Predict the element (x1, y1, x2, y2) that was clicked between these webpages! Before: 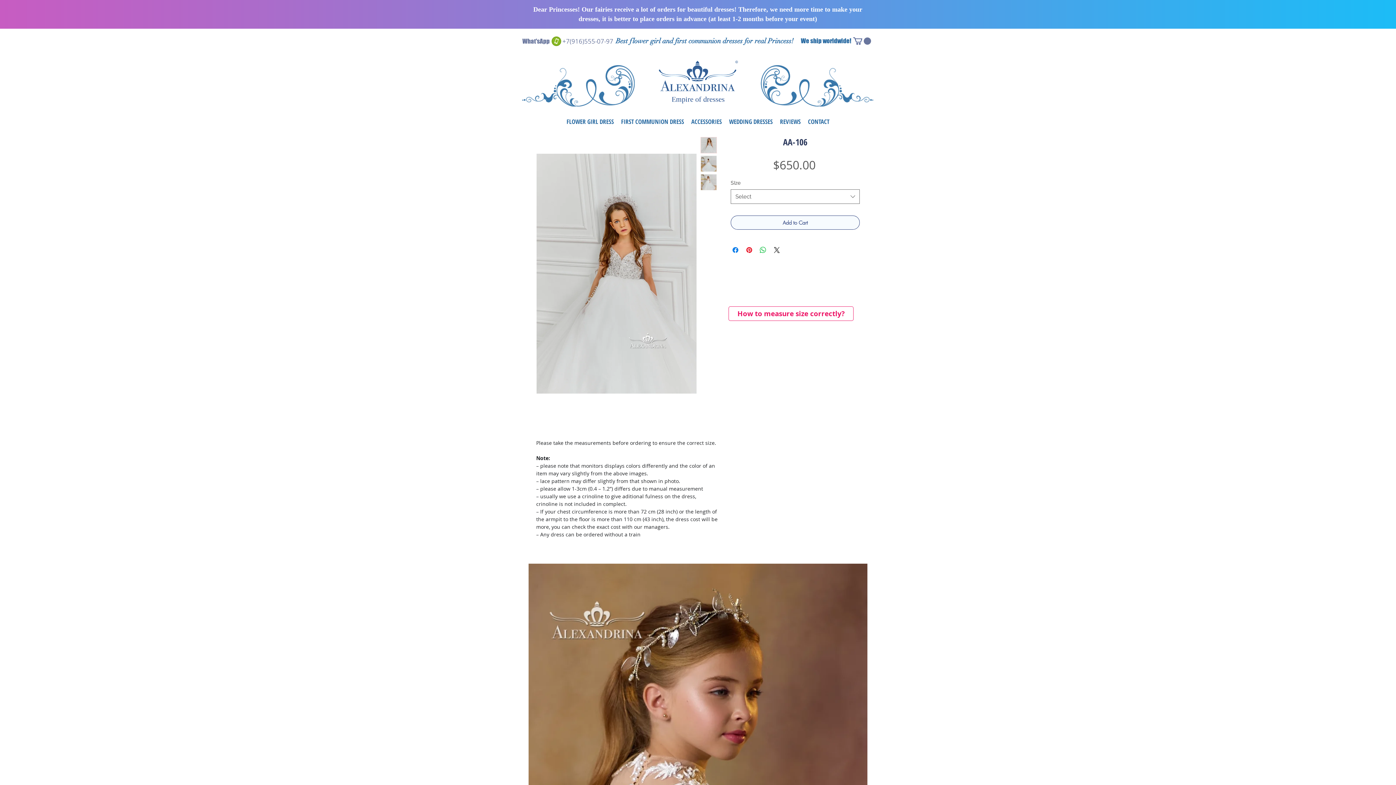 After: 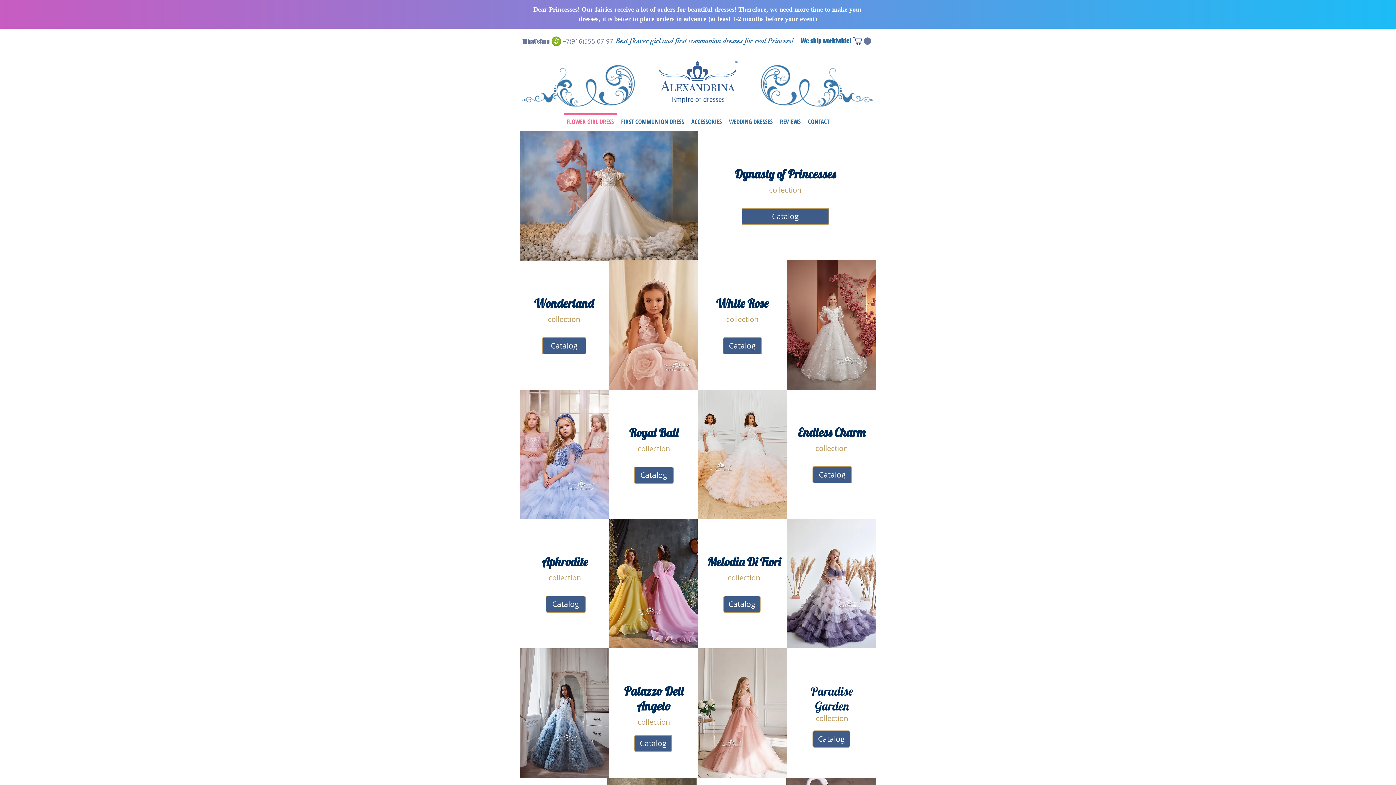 Action: label: FLOWER GIRL DRESS bbox: (563, 113, 617, 123)